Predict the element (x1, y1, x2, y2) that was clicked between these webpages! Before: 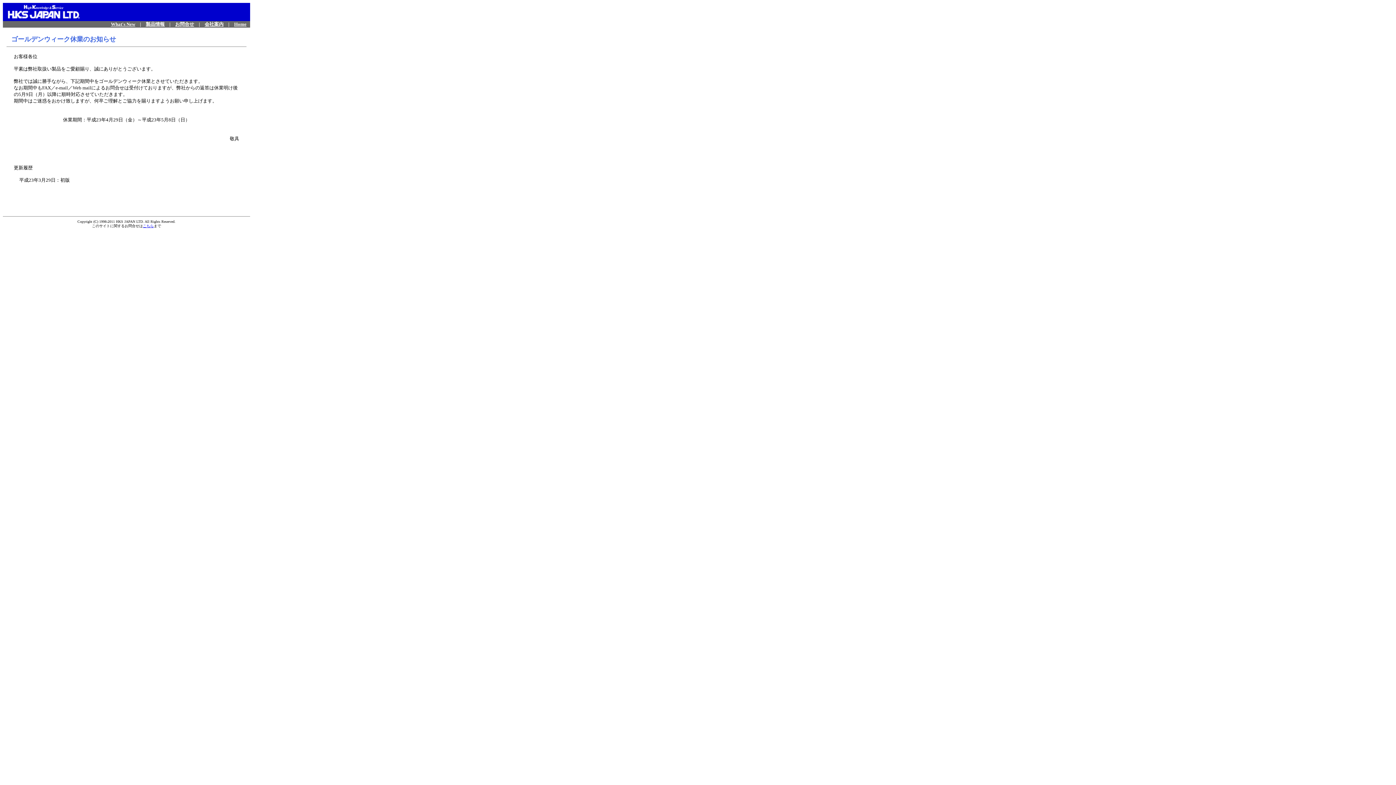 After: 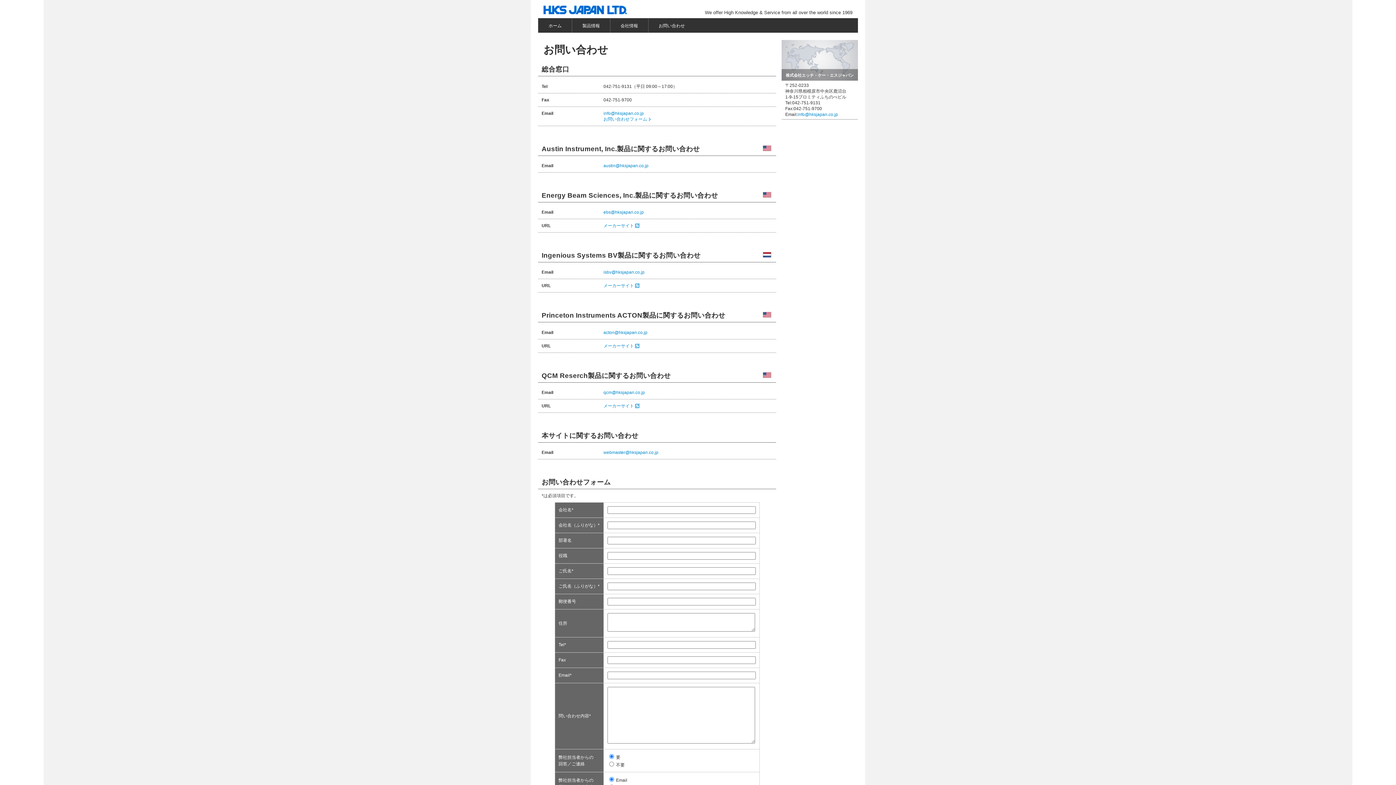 Action: bbox: (175, 20, 194, 26) label: お問合せ